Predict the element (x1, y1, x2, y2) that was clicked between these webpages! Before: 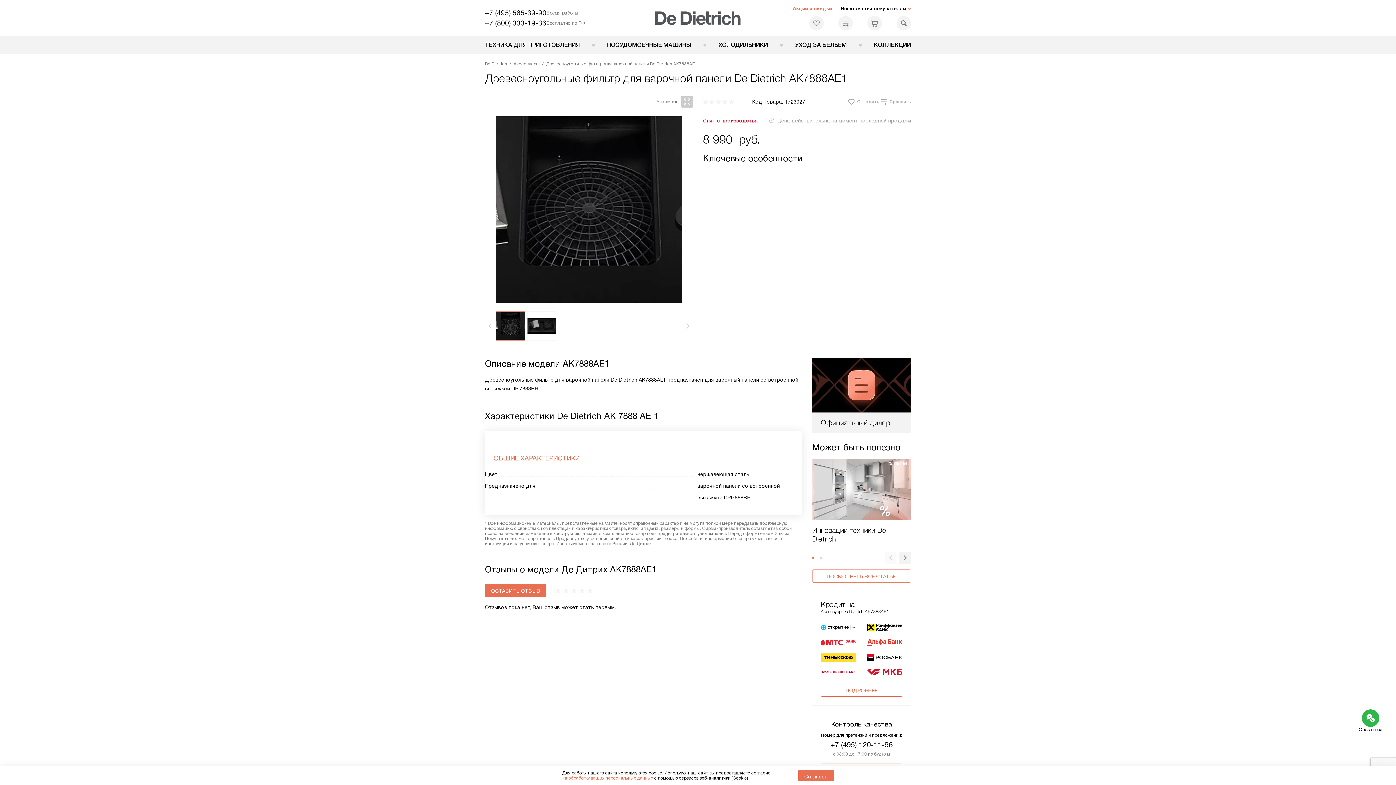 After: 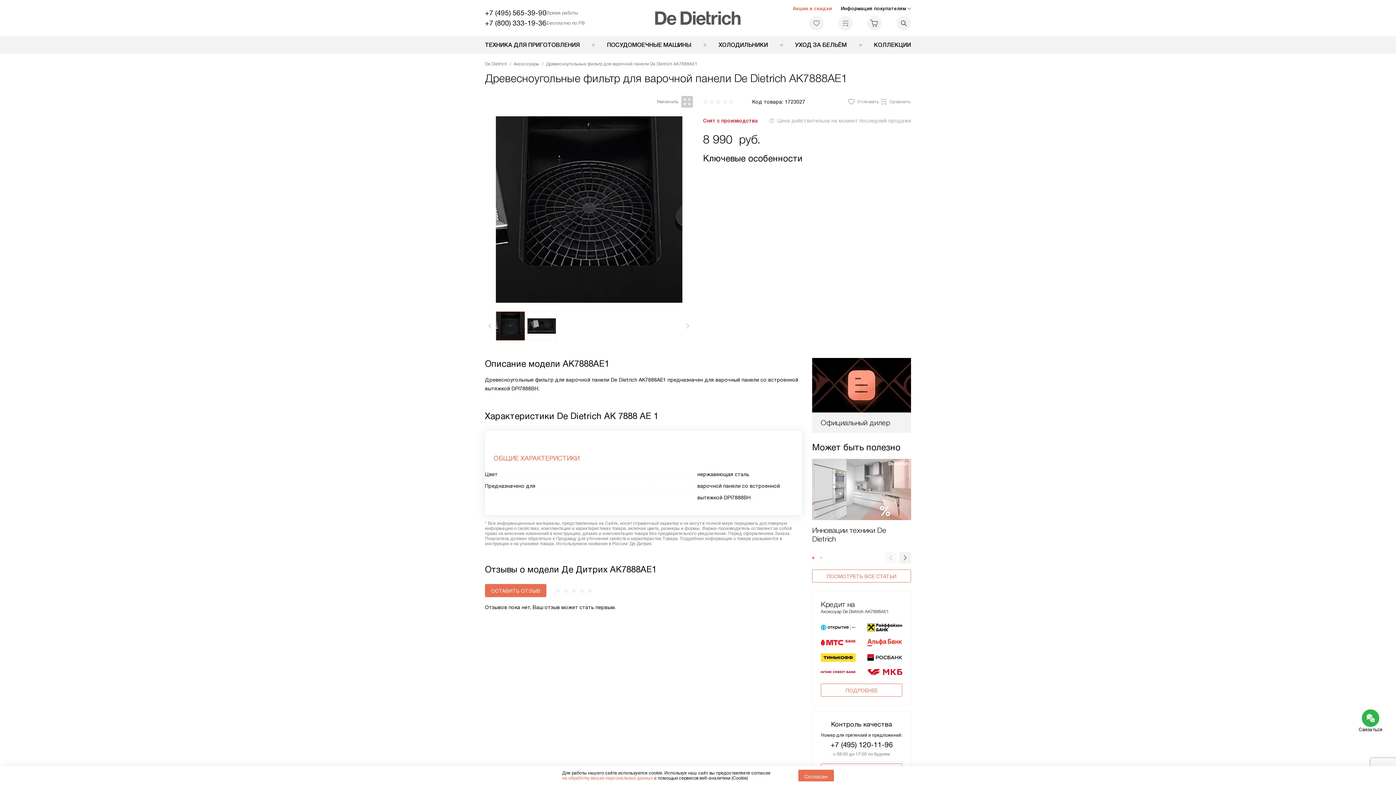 Action: bbox: (485, 18, 546, 27) label: +7 (800) 333-19-36